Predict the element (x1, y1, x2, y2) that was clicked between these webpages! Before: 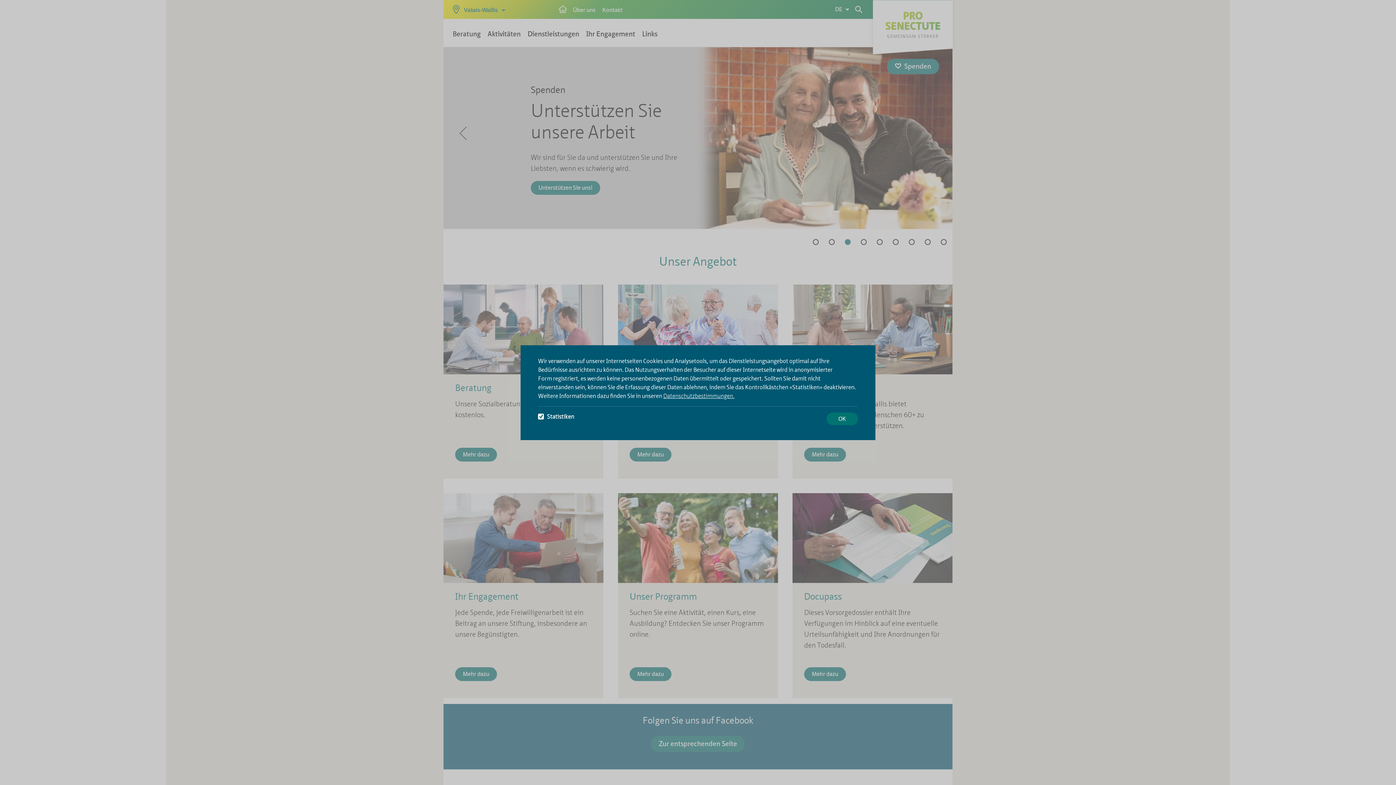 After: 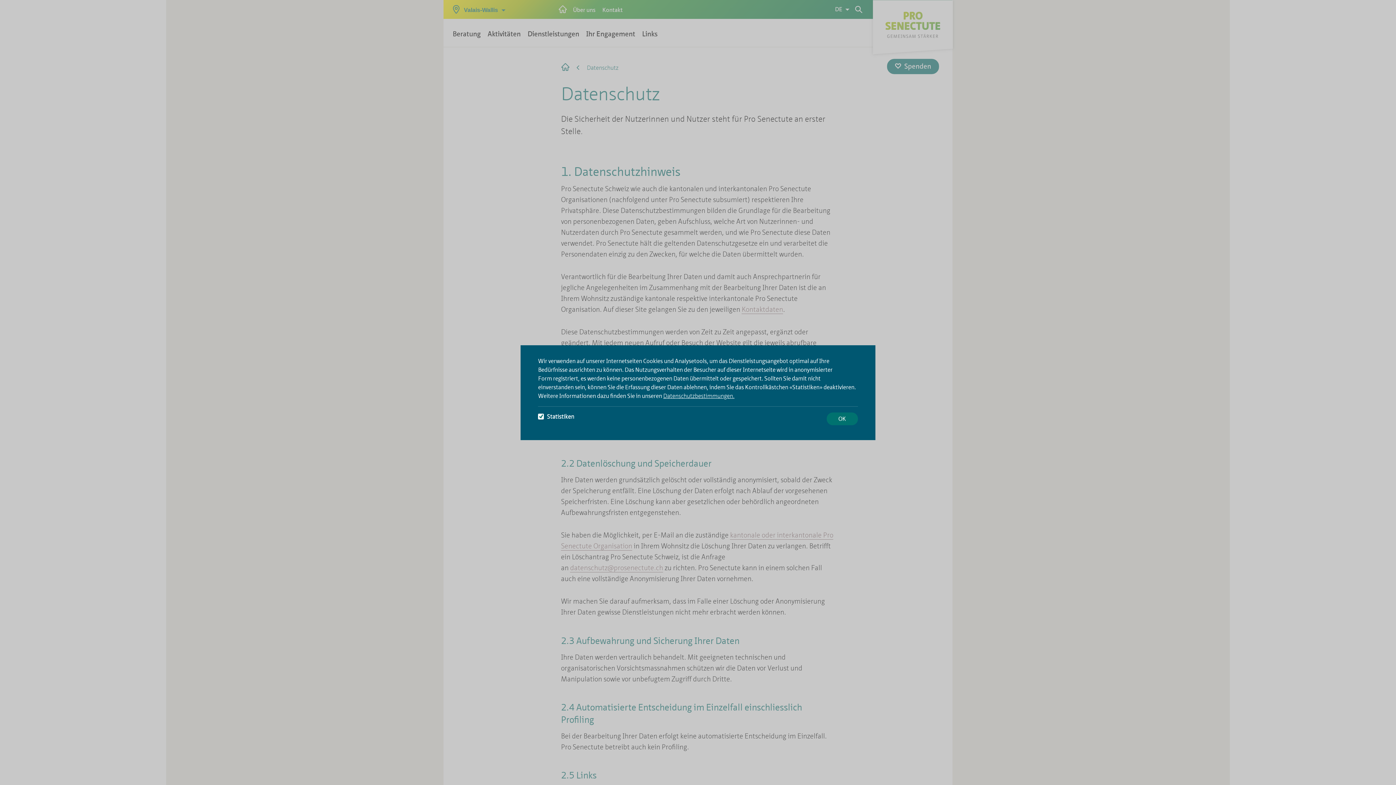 Action: bbox: (663, 392, 734, 399) label: Datenschutzbestimmungen.